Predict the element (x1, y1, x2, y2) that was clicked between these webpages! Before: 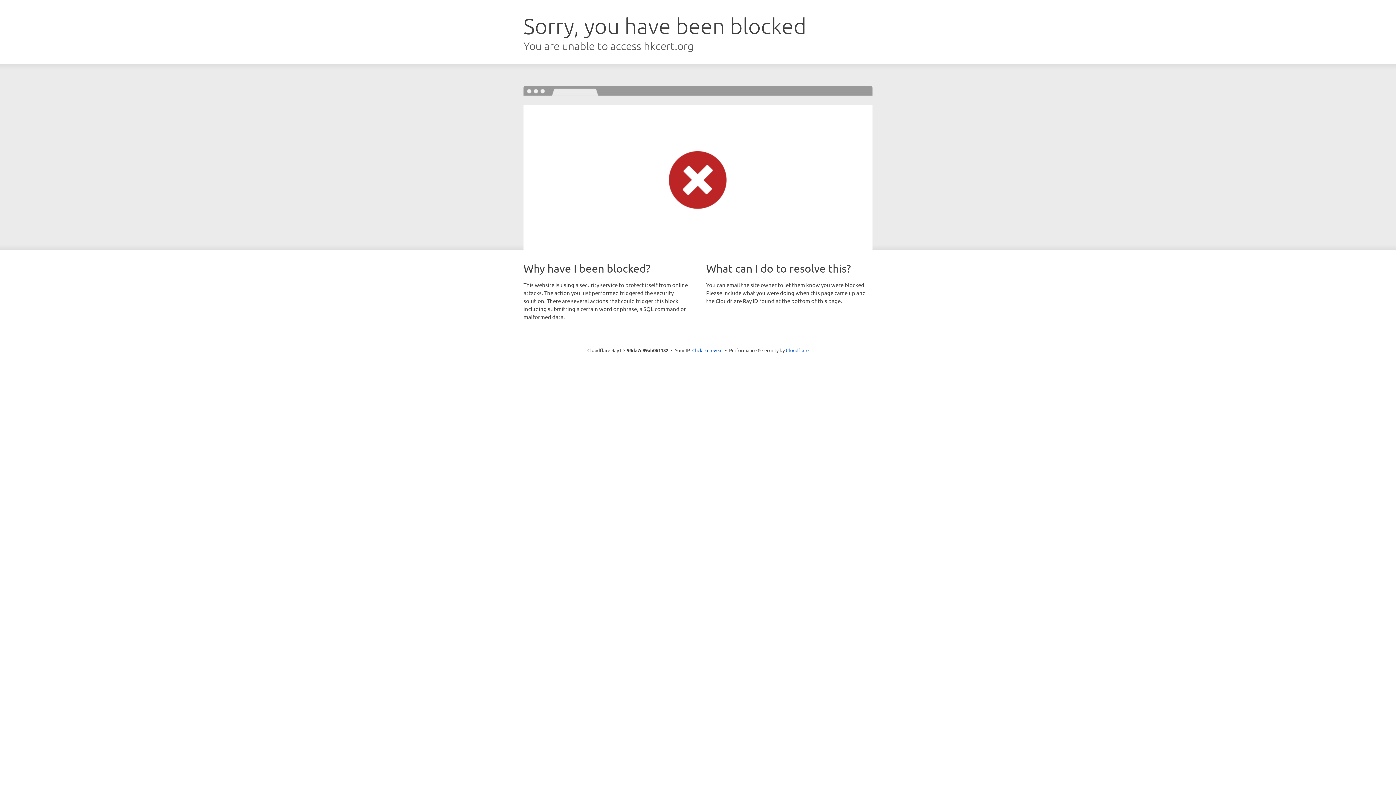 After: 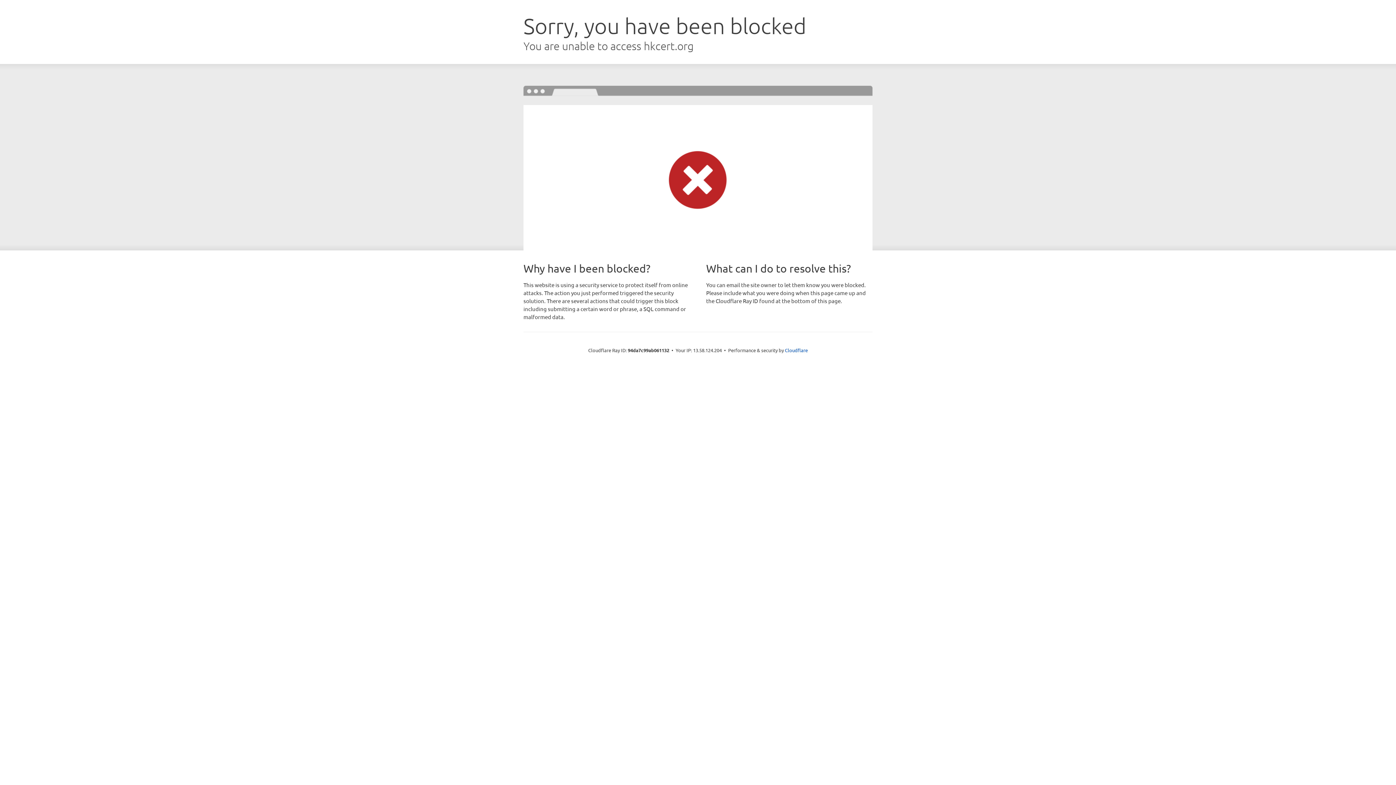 Action: label: Click to reveal bbox: (692, 346, 722, 353)